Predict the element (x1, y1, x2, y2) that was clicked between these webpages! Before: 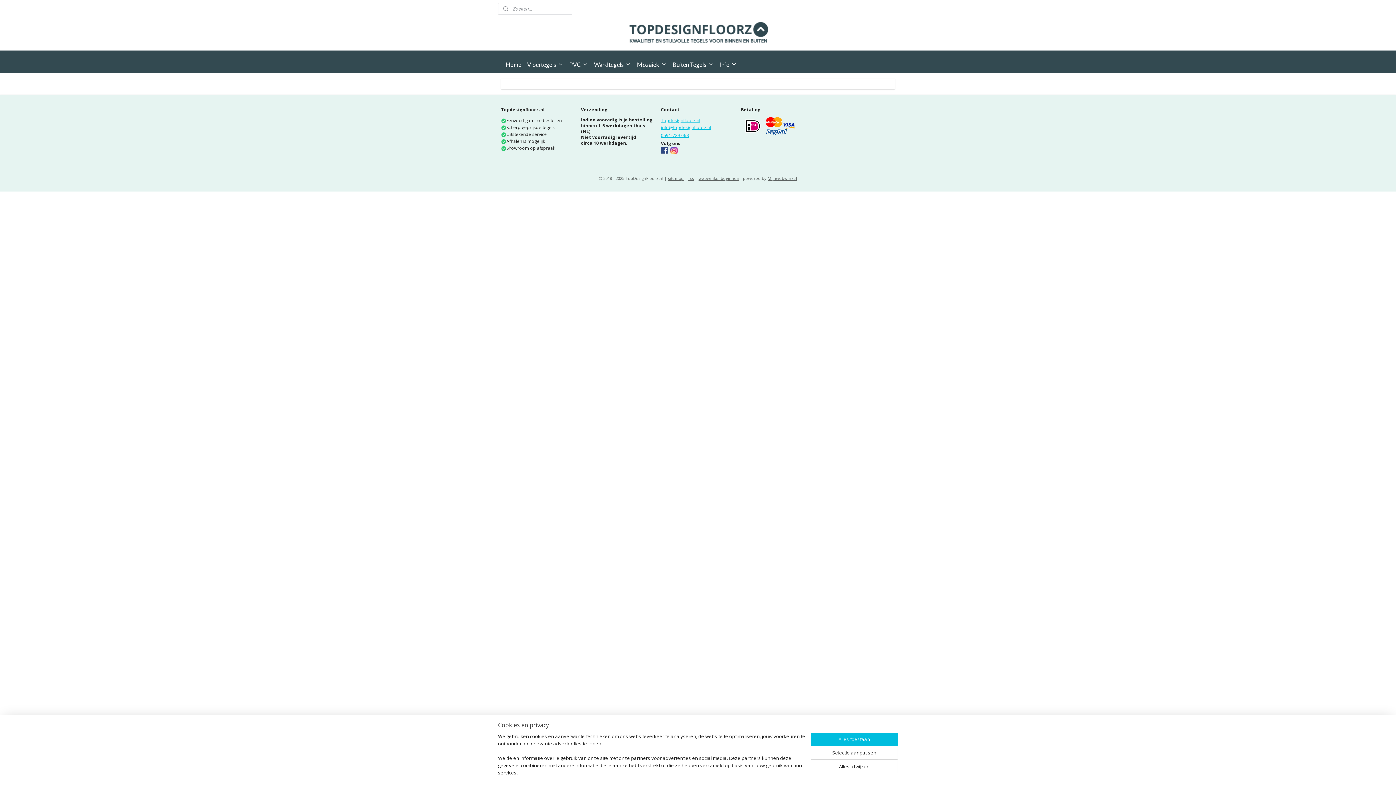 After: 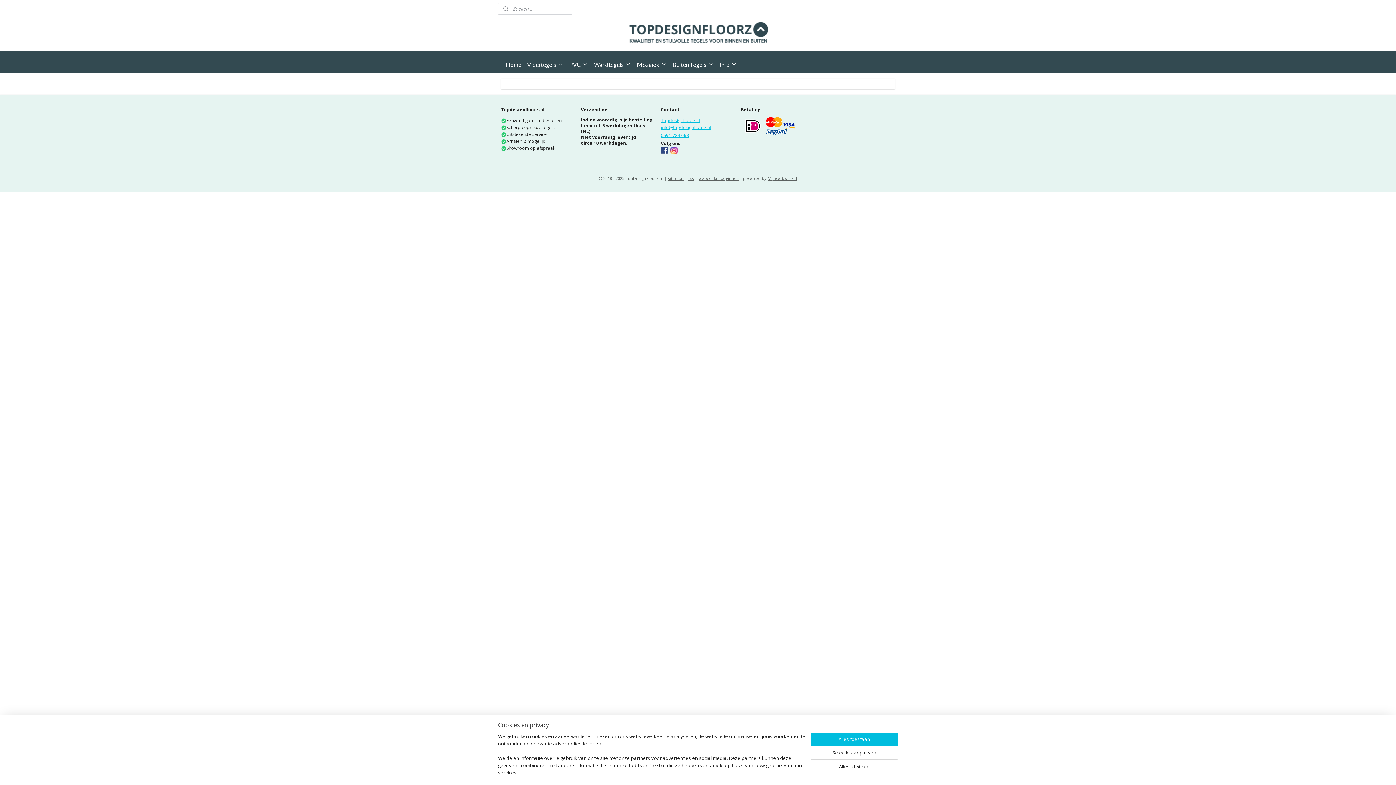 Action: bbox: (670, 147, 677, 153)